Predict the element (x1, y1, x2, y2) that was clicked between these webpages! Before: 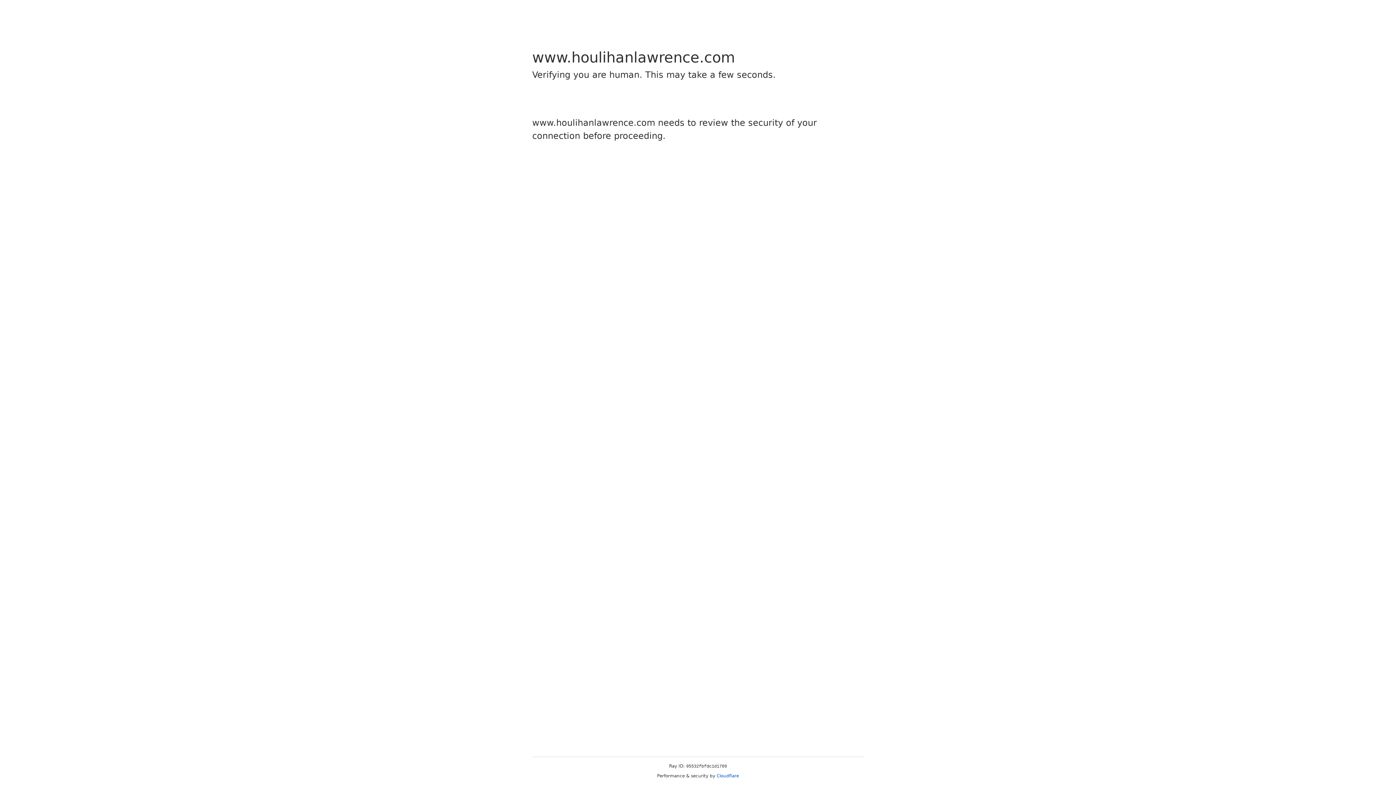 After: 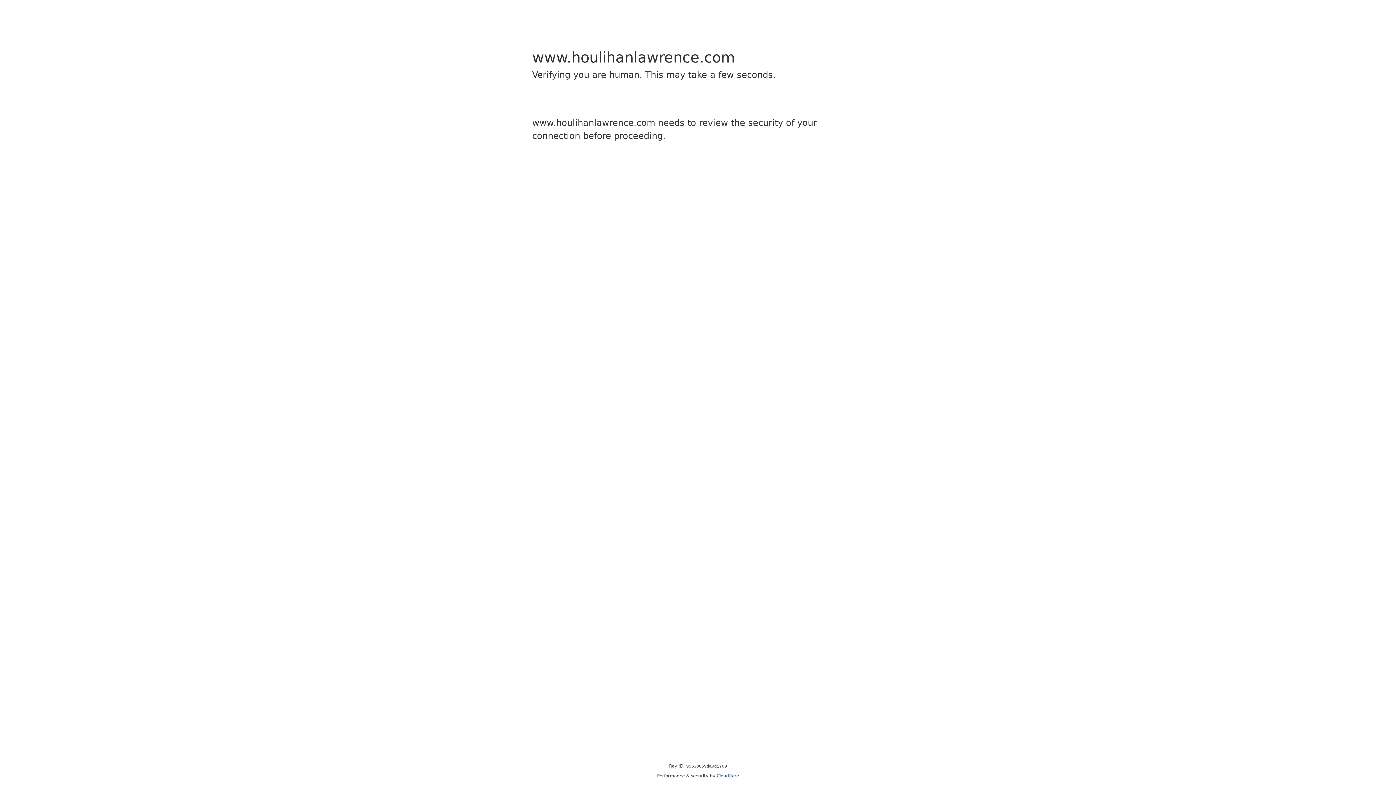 Action: bbox: (716, 773, 739, 778) label: Cloudflare